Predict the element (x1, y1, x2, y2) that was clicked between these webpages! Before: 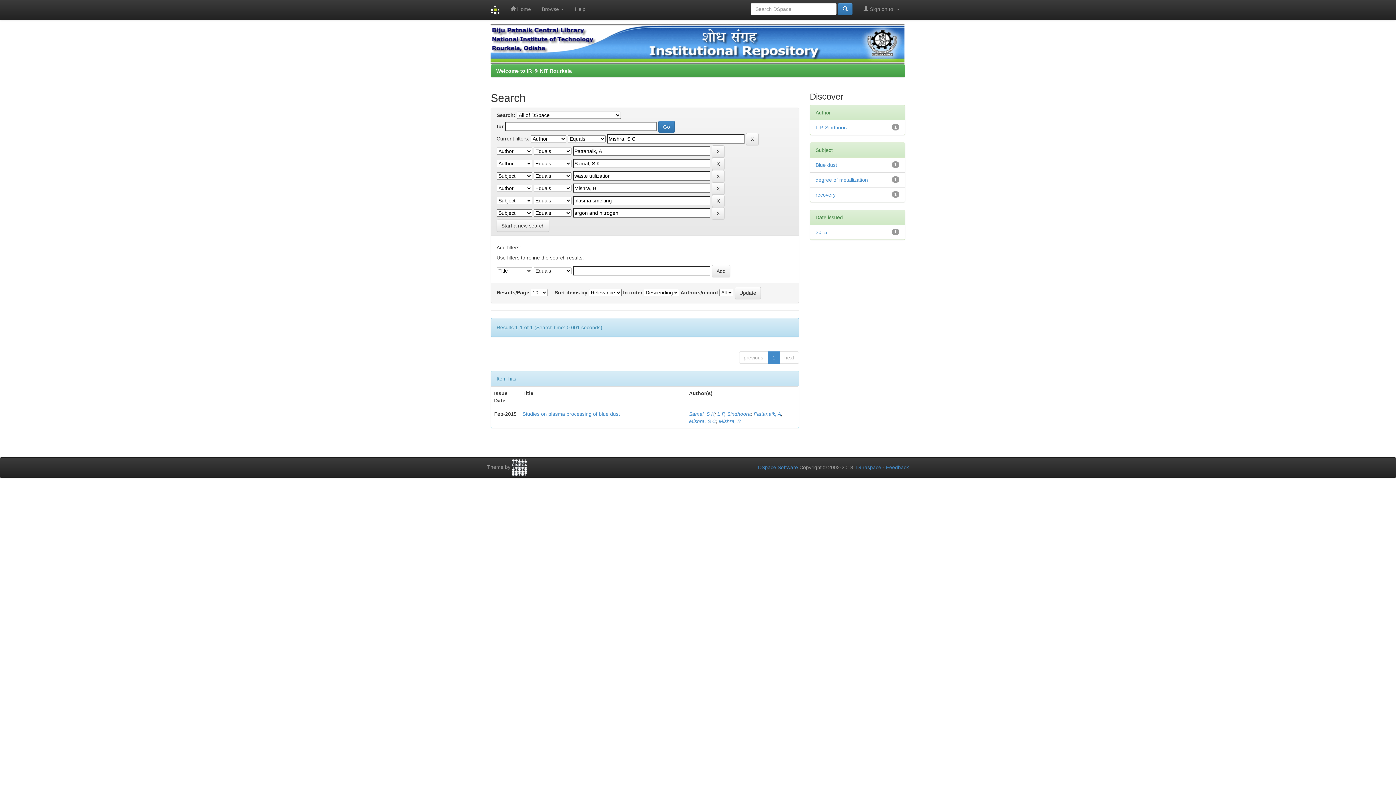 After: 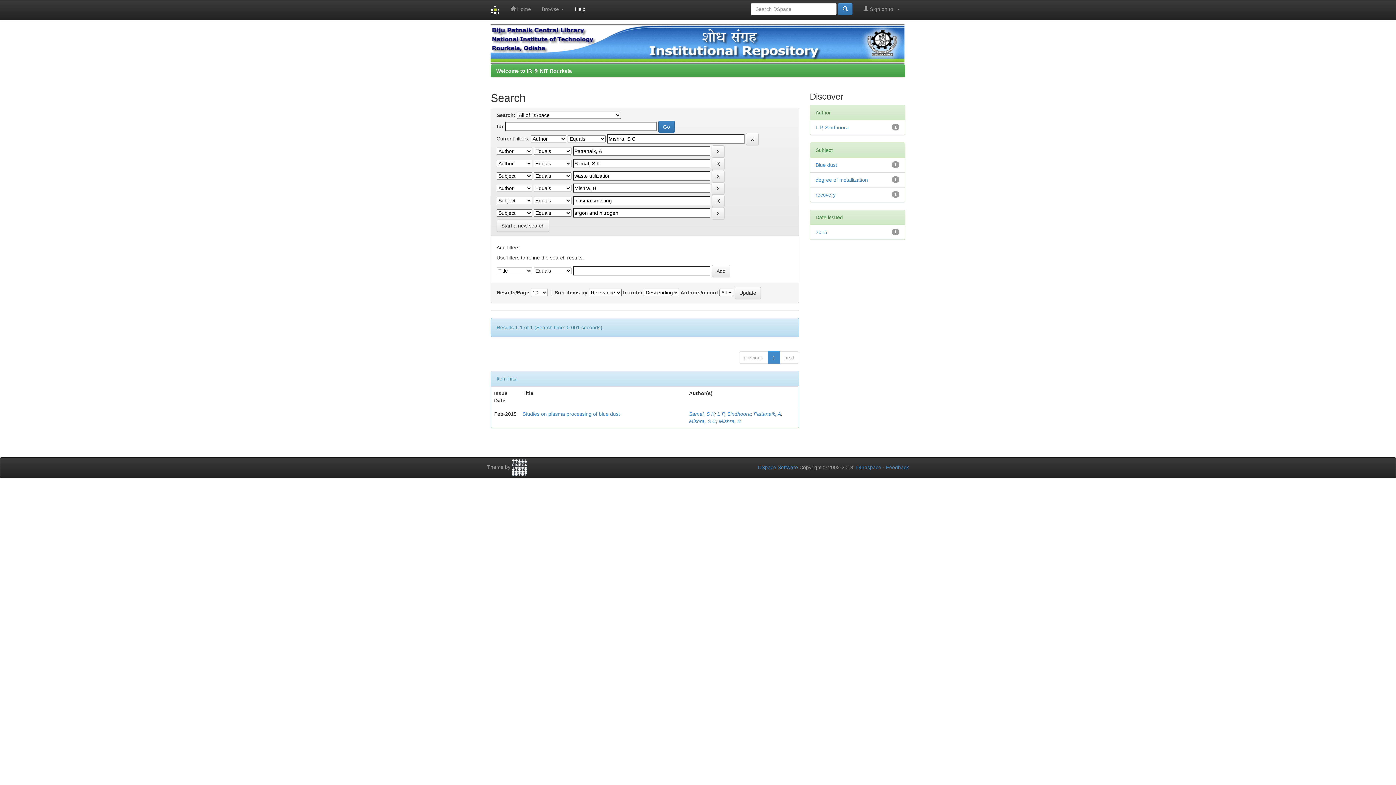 Action: label: Help bbox: (569, 0, 591, 18)